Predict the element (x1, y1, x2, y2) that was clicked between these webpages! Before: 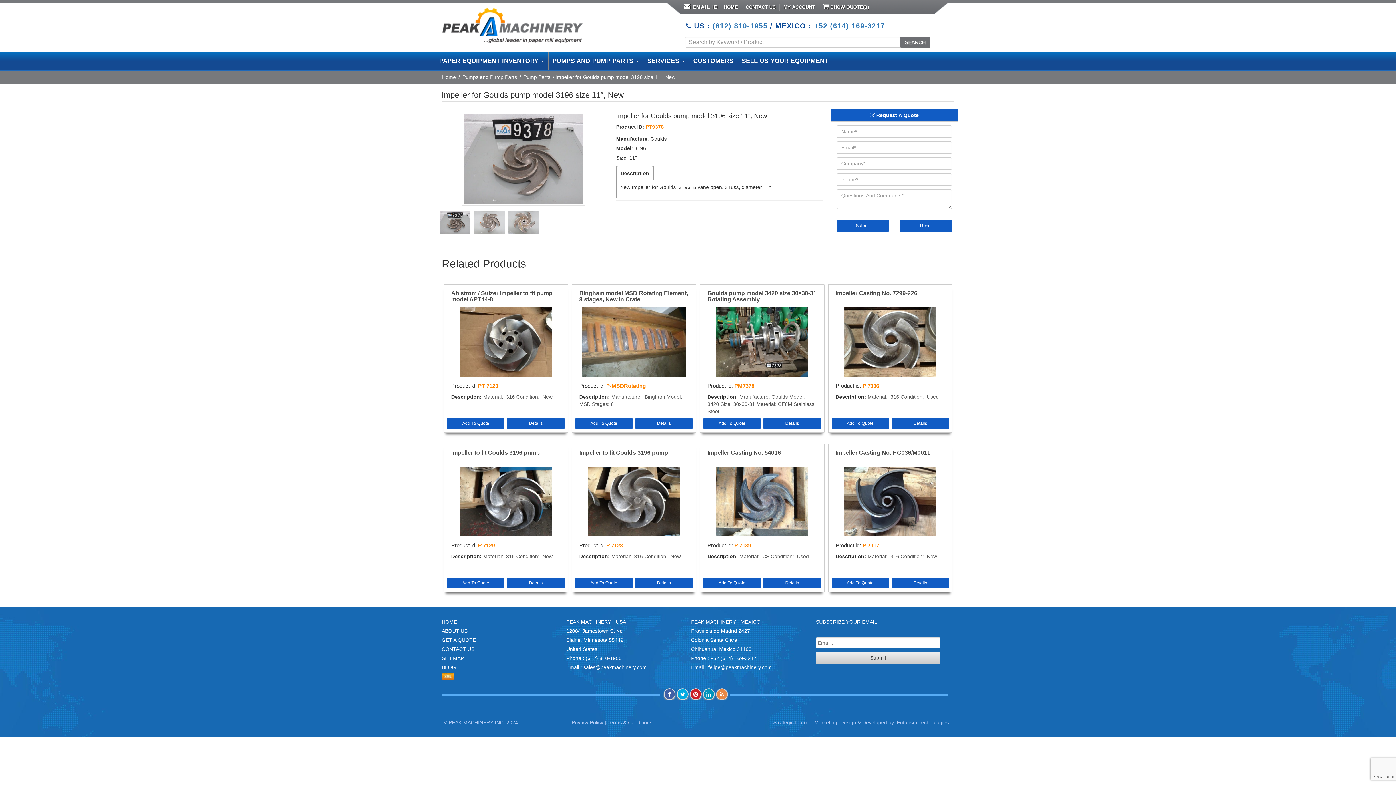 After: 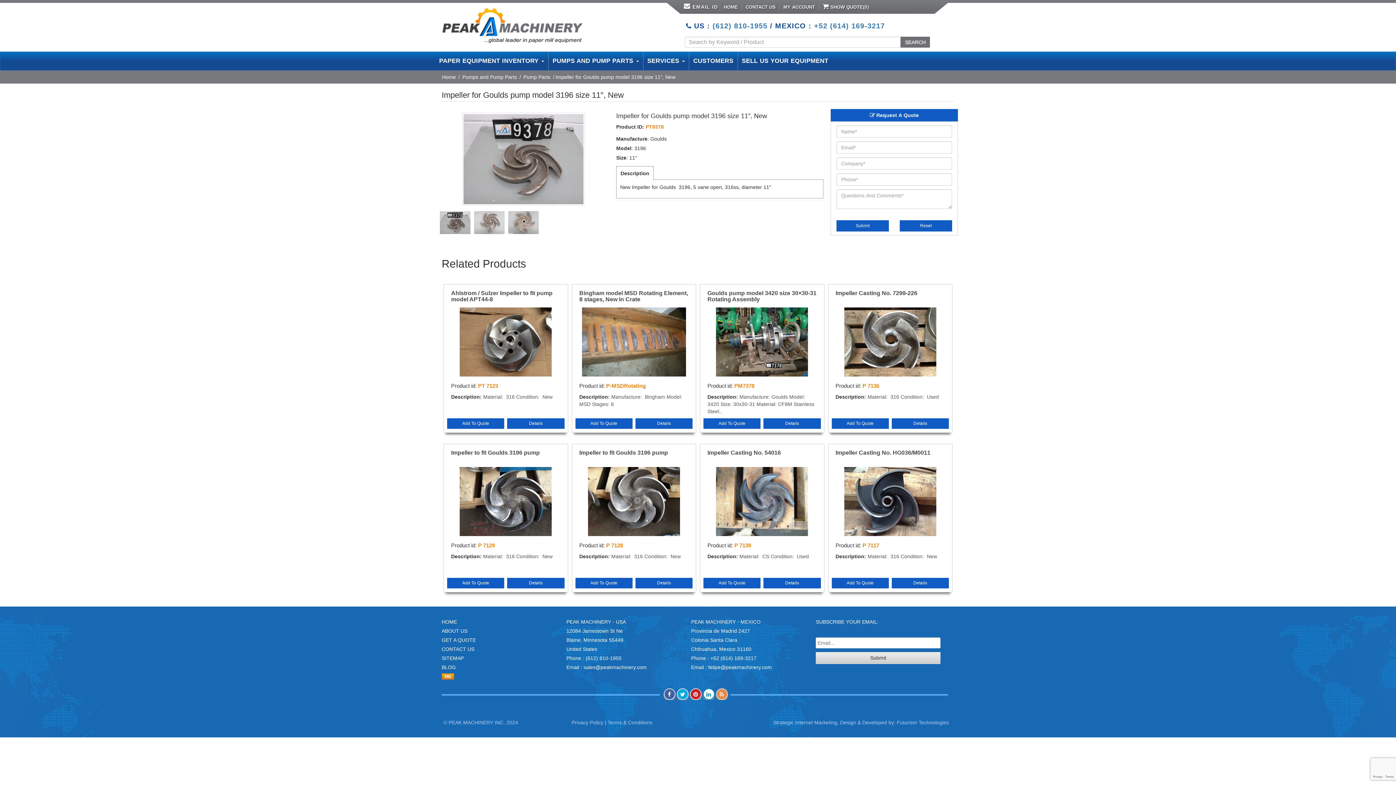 Action: bbox: (703, 688, 714, 700)